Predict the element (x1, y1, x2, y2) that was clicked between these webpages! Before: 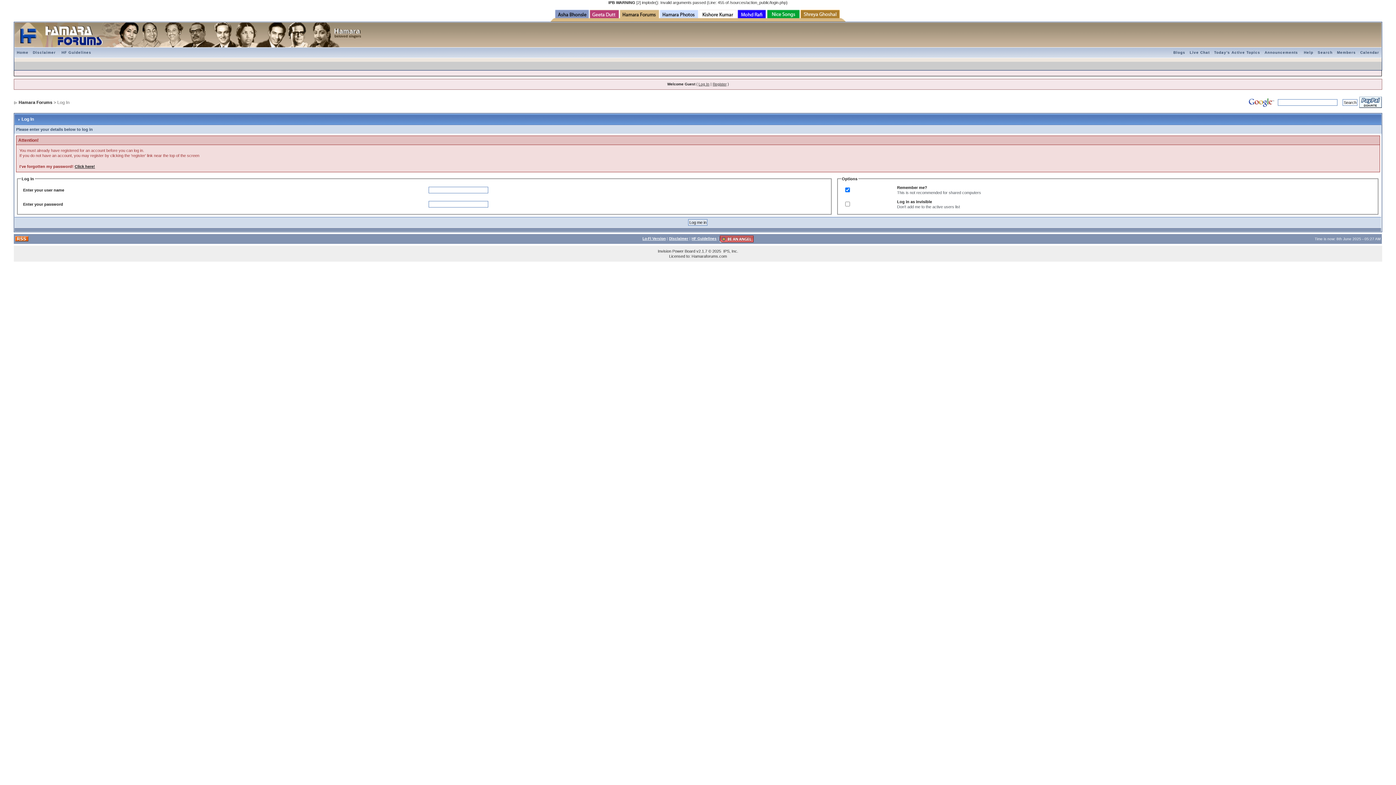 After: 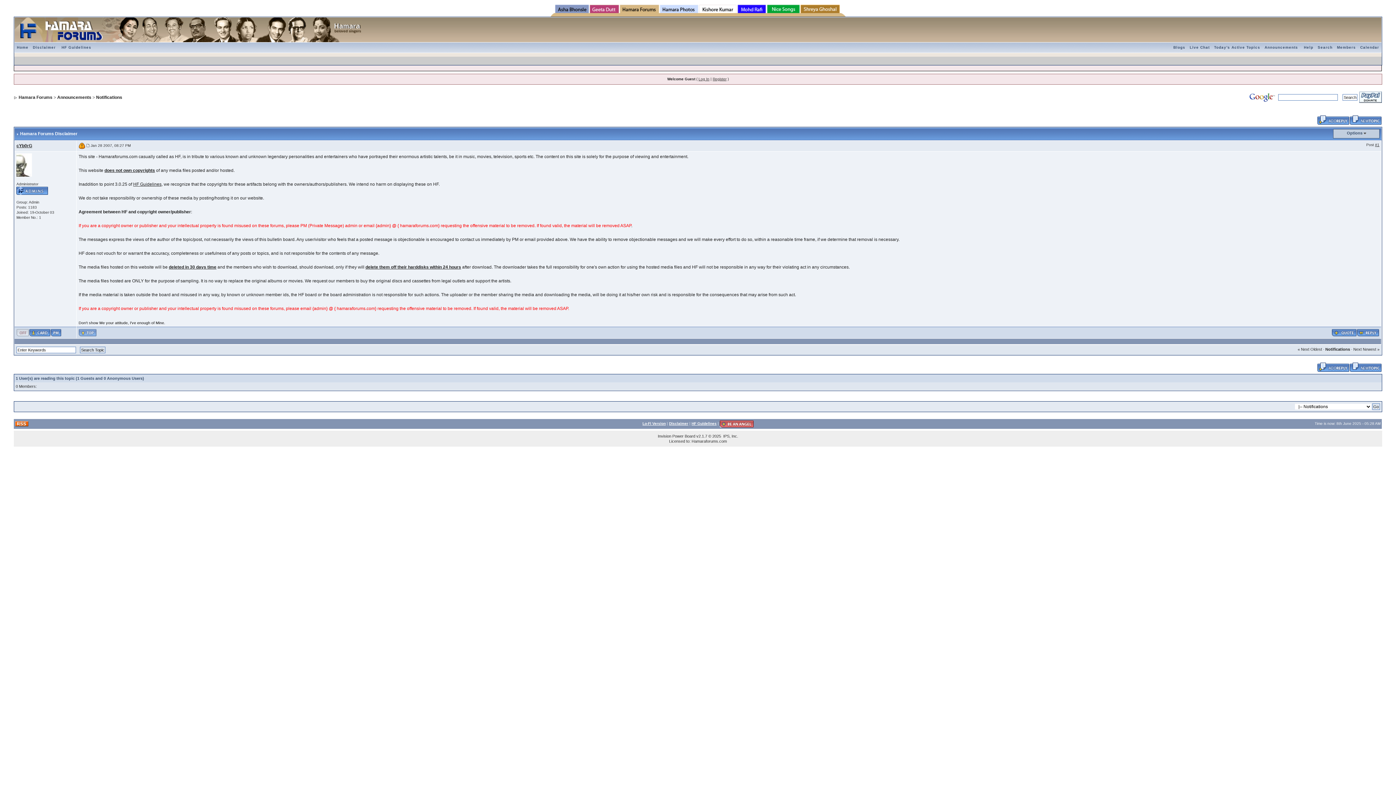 Action: bbox: (669, 236, 688, 240) label: Disclaimer